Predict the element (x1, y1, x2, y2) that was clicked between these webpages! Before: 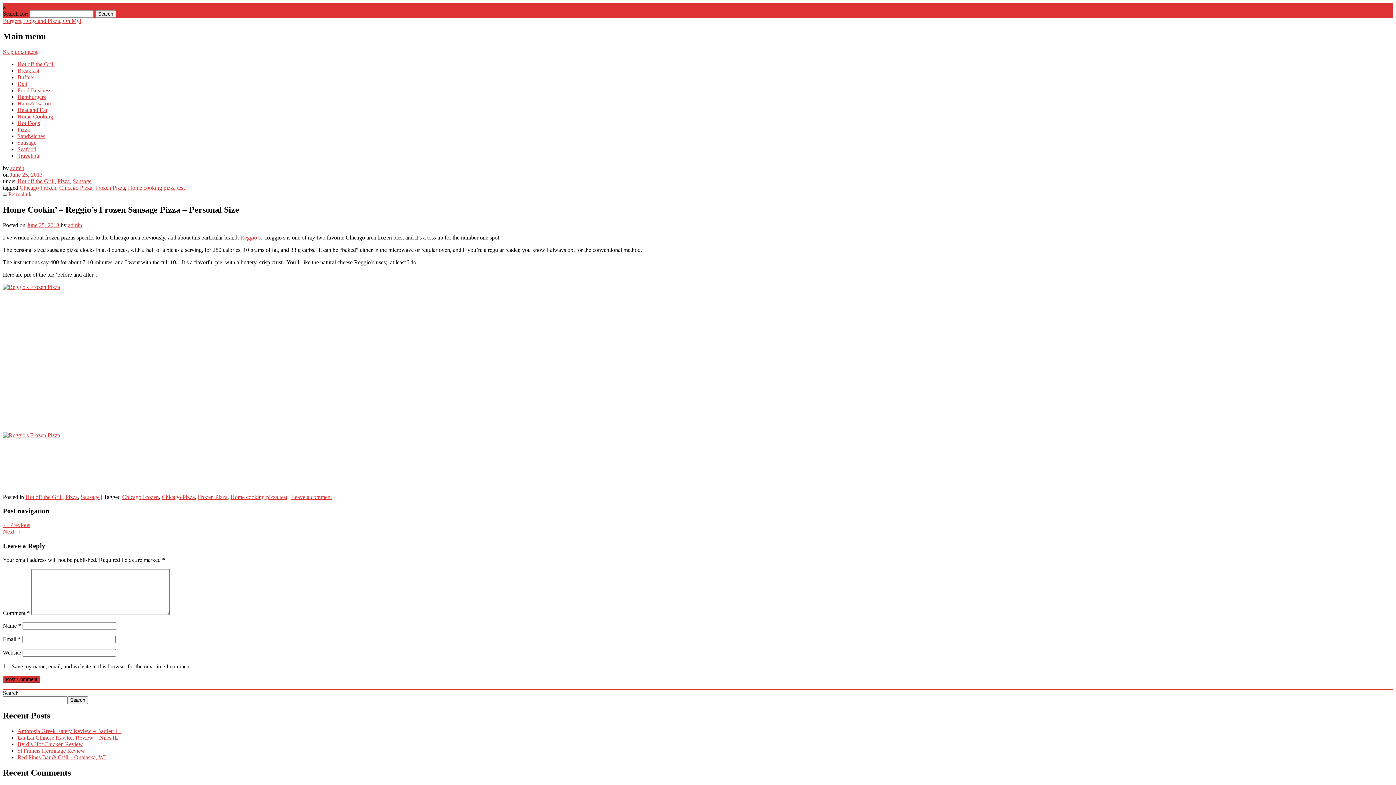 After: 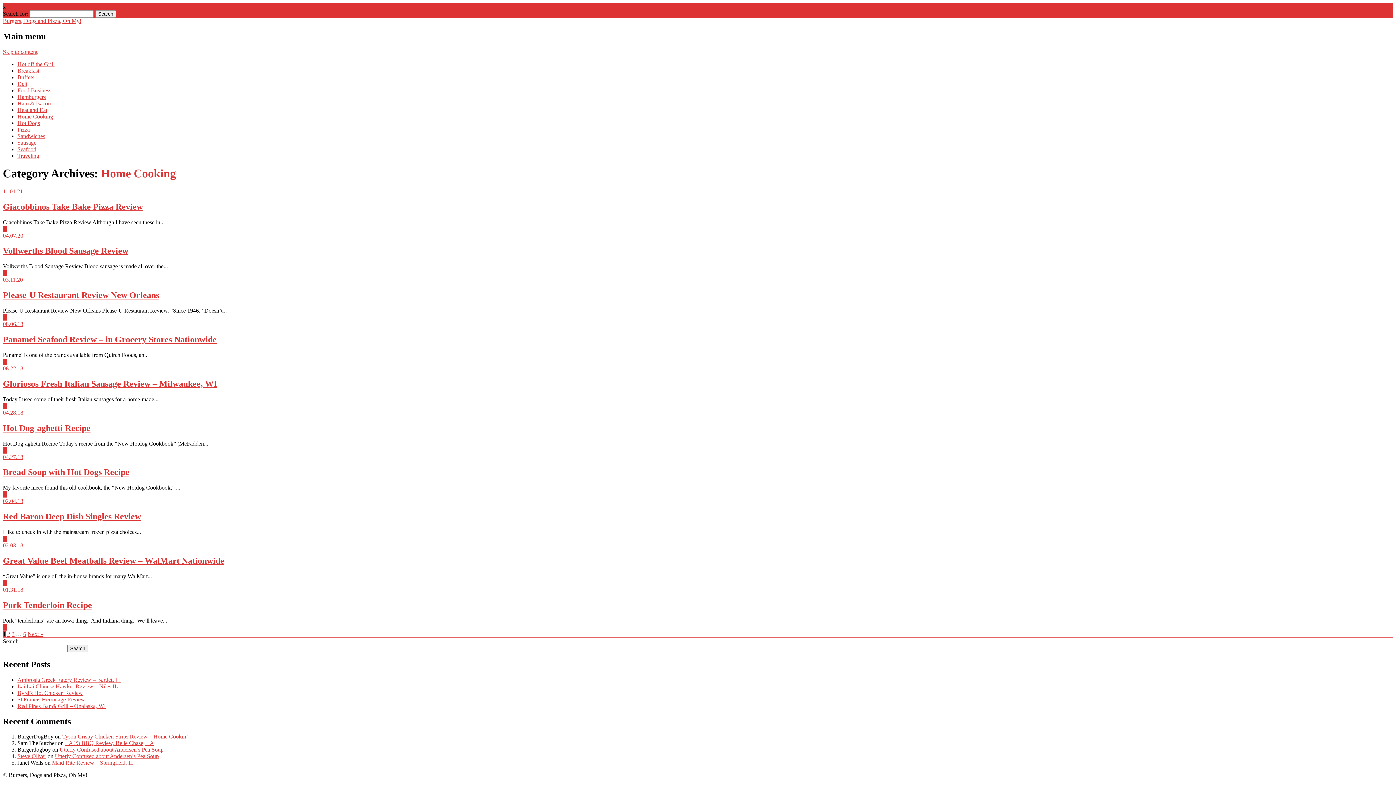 Action: bbox: (17, 113, 53, 119) label: Home Cooking